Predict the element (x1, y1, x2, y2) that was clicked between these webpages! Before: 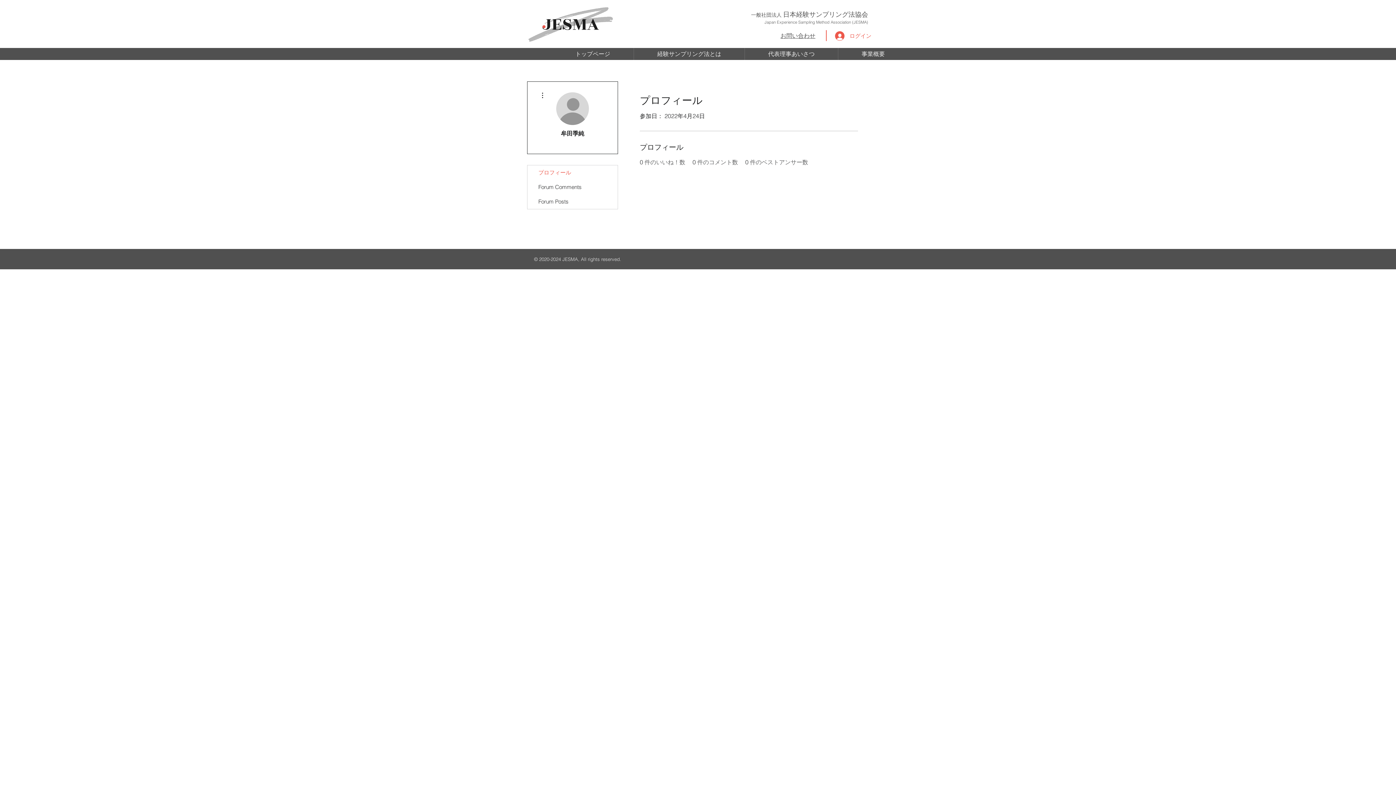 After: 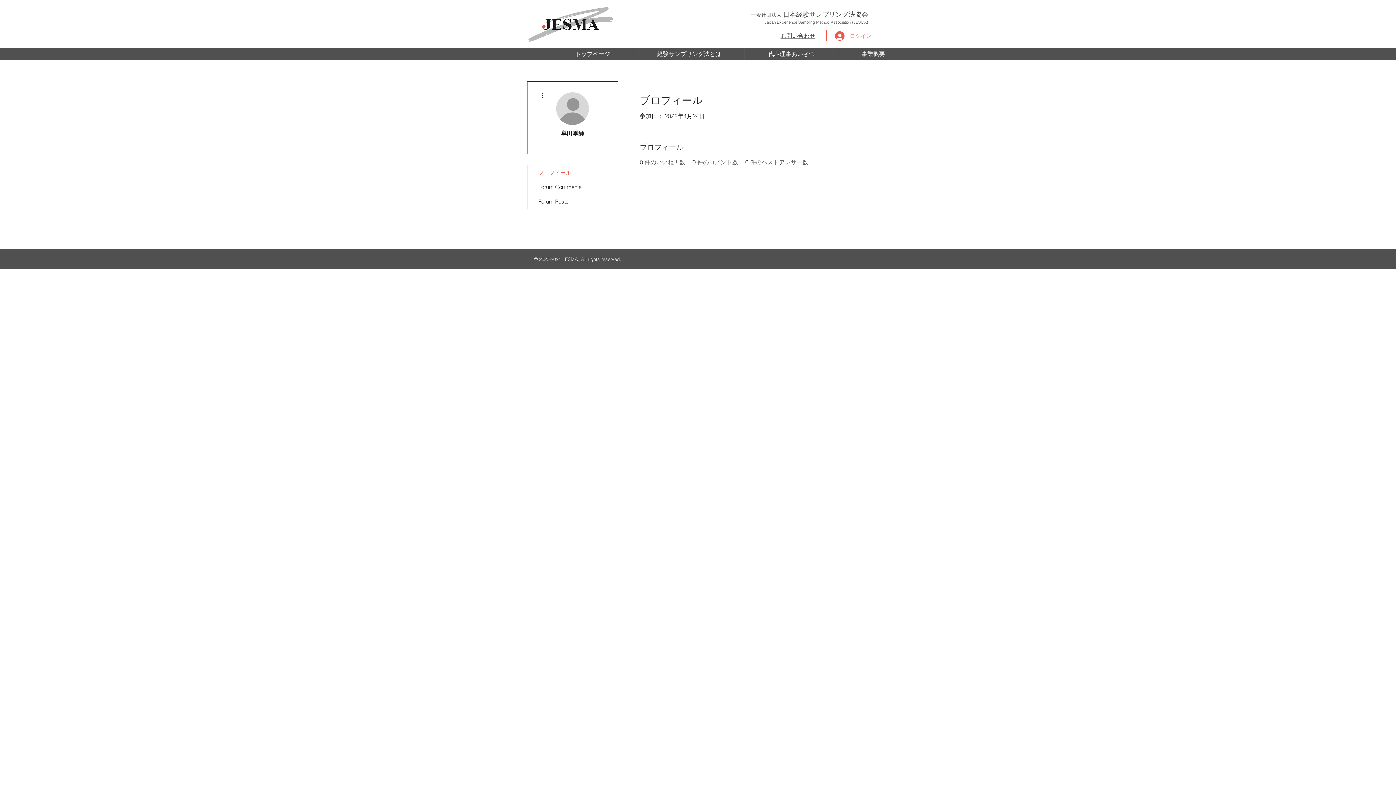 Action: label: ログイン bbox: (830, 28, 873, 42)